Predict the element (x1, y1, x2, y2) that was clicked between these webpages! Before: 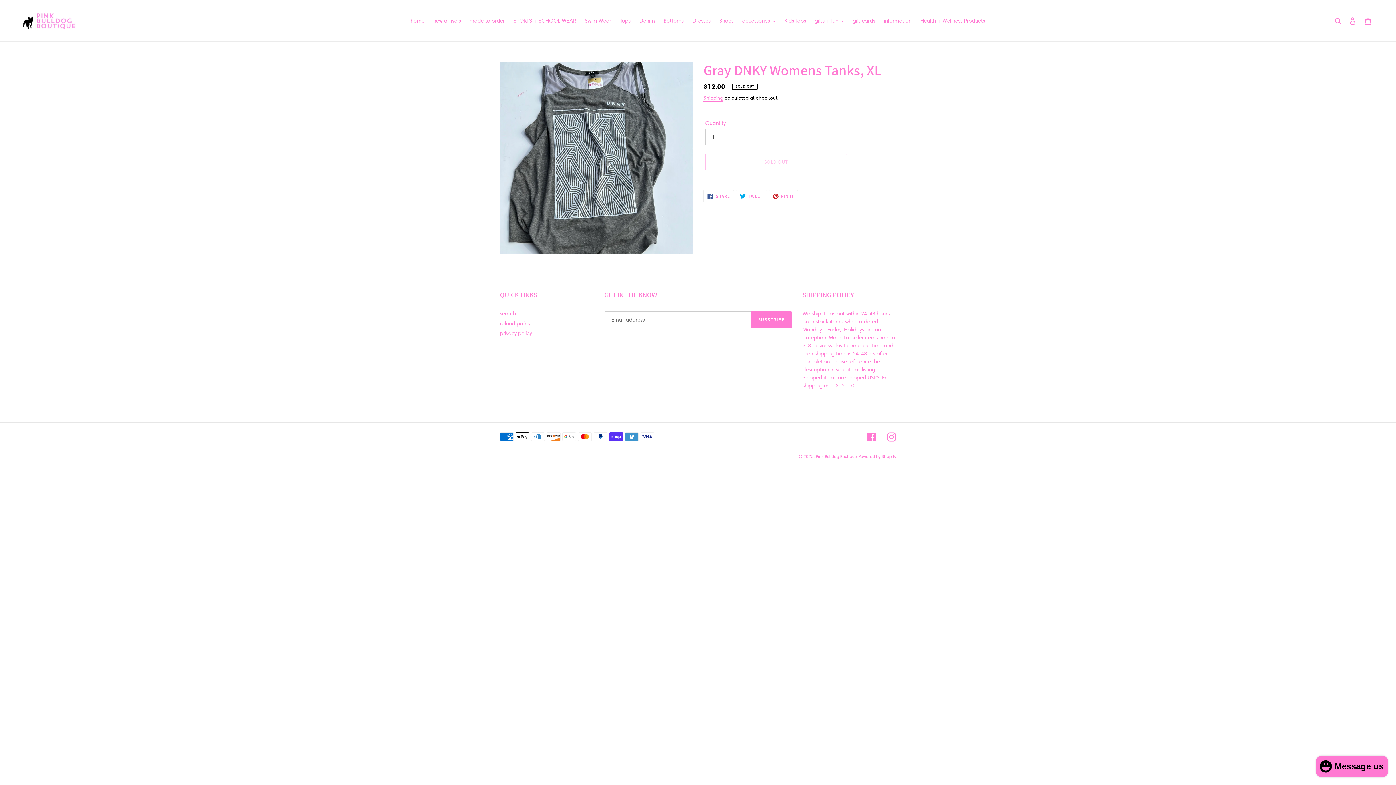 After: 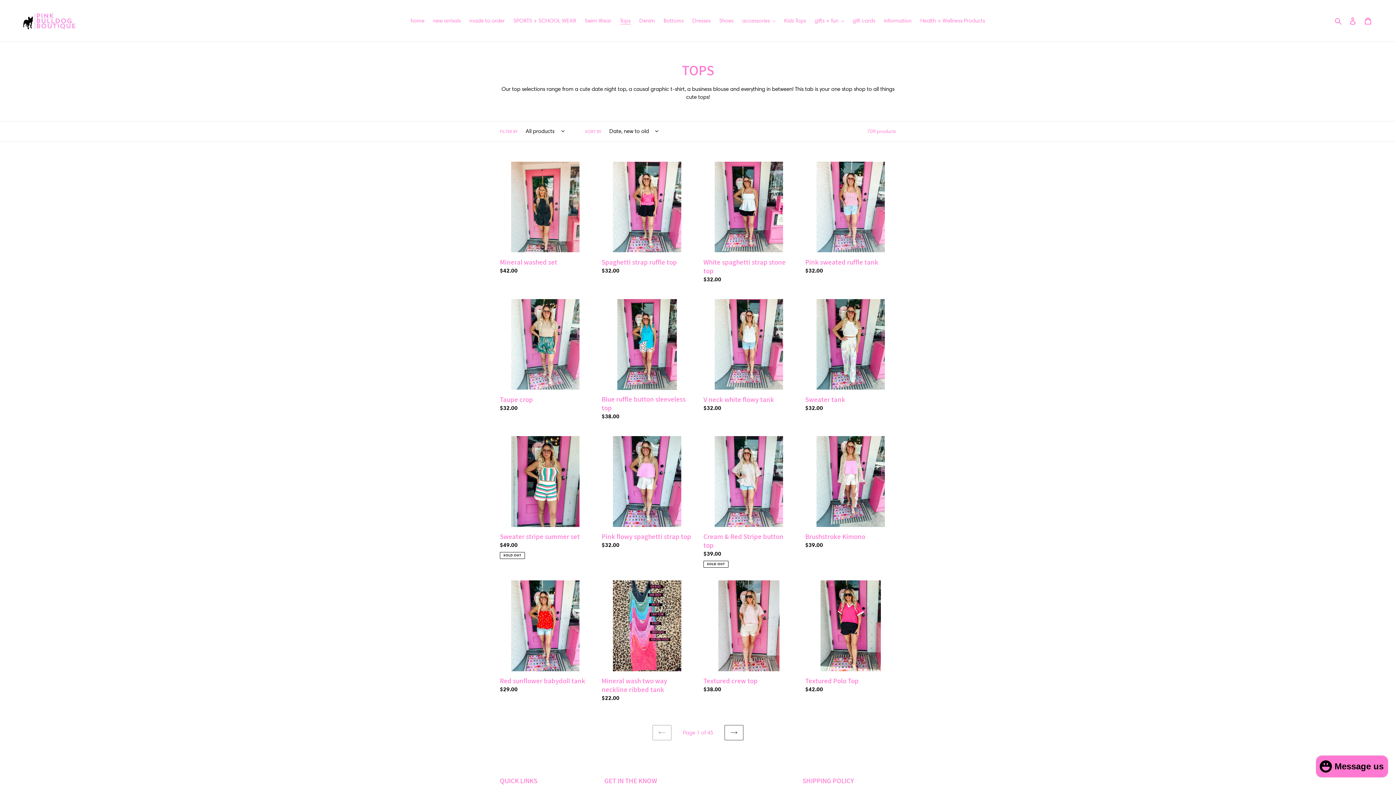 Action: label: Tops bbox: (616, 15, 634, 25)